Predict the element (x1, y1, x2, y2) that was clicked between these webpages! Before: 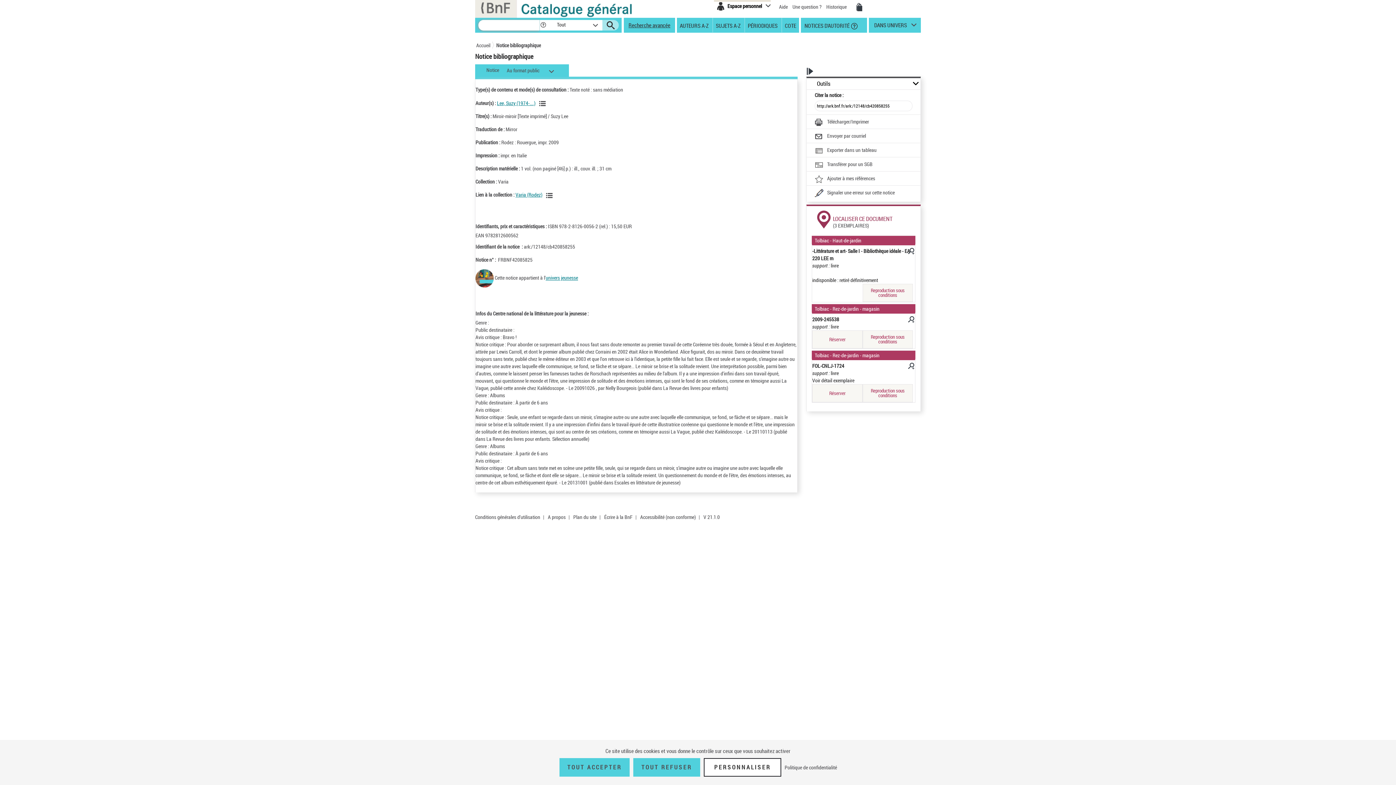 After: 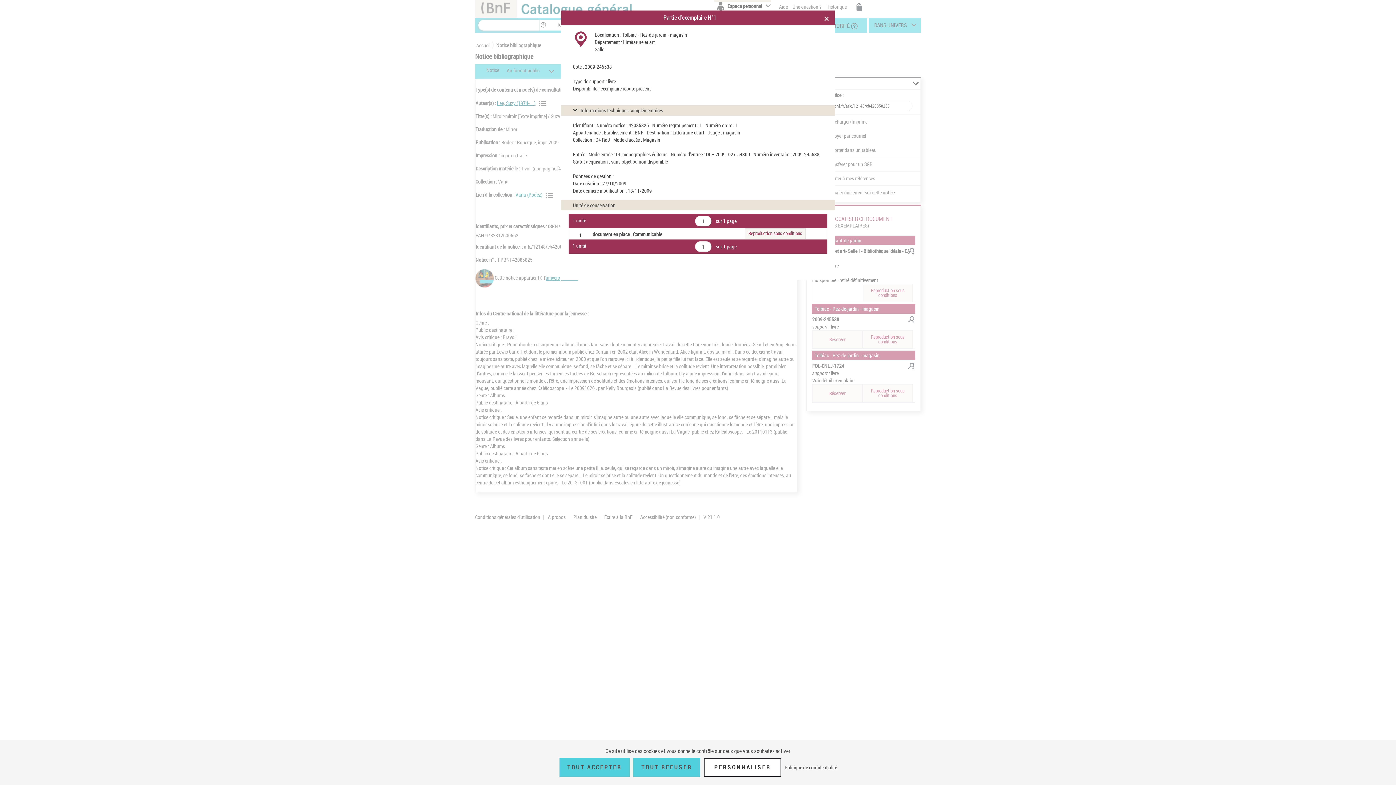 Action: bbox: (906, 316, 915, 325) label: En savoir plus